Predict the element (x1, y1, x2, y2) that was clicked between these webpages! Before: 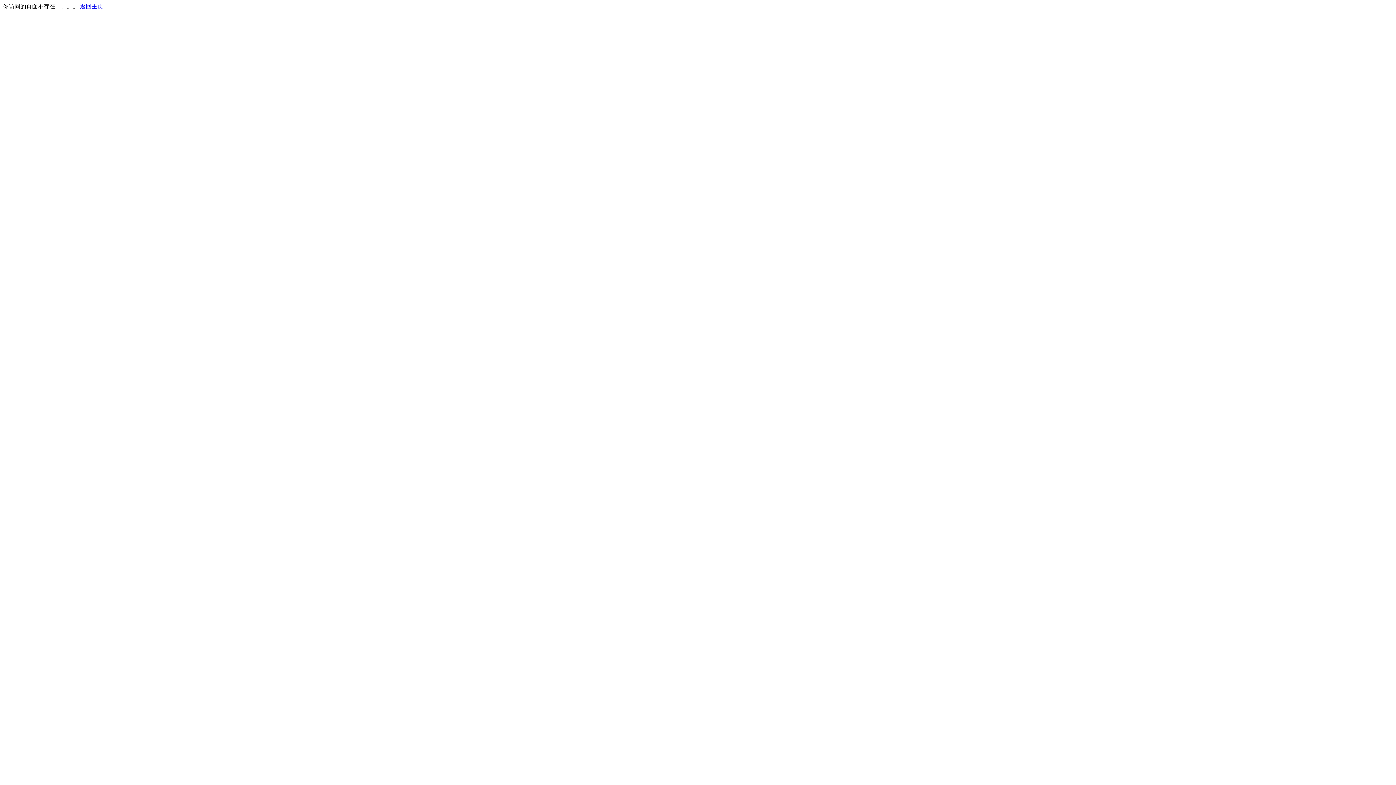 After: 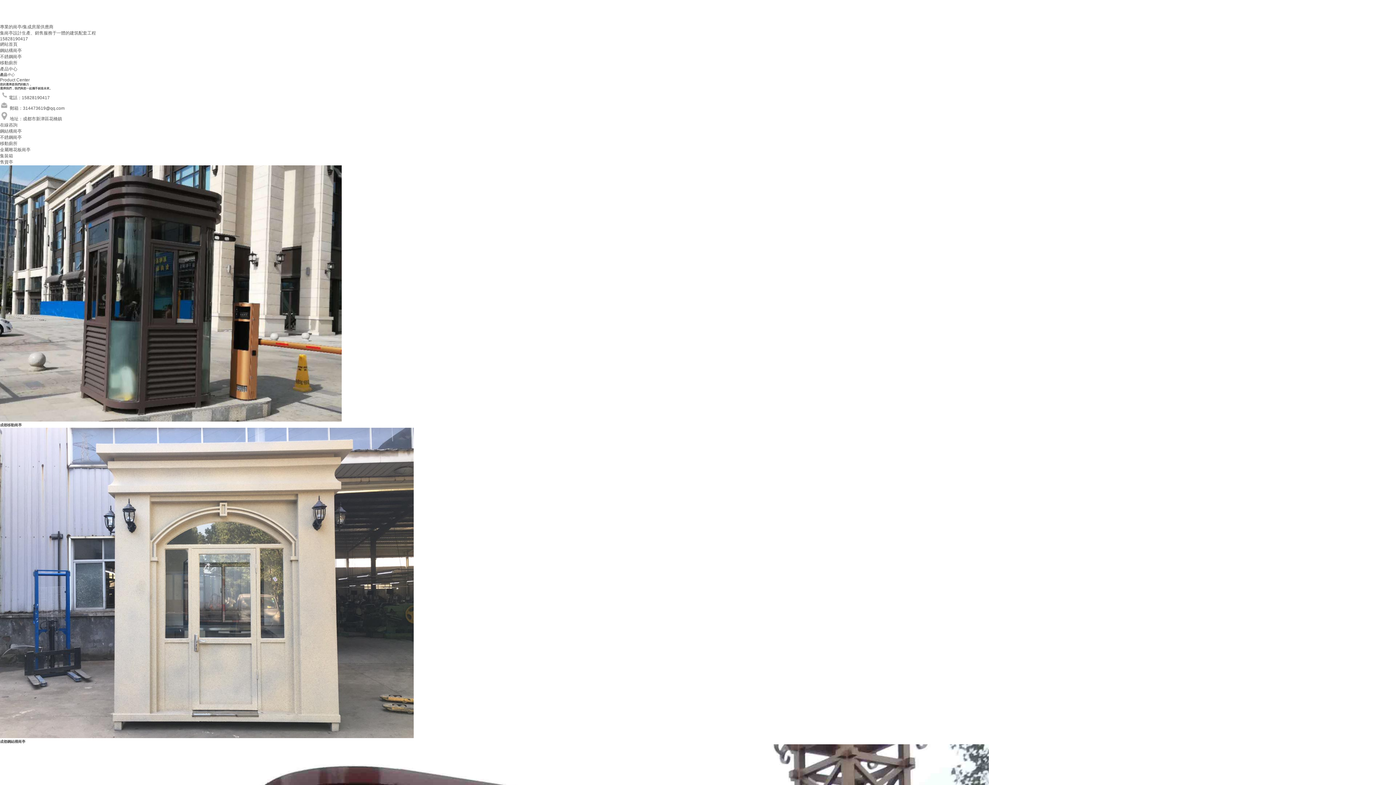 Action: bbox: (80, 3, 103, 9) label: 返回主页